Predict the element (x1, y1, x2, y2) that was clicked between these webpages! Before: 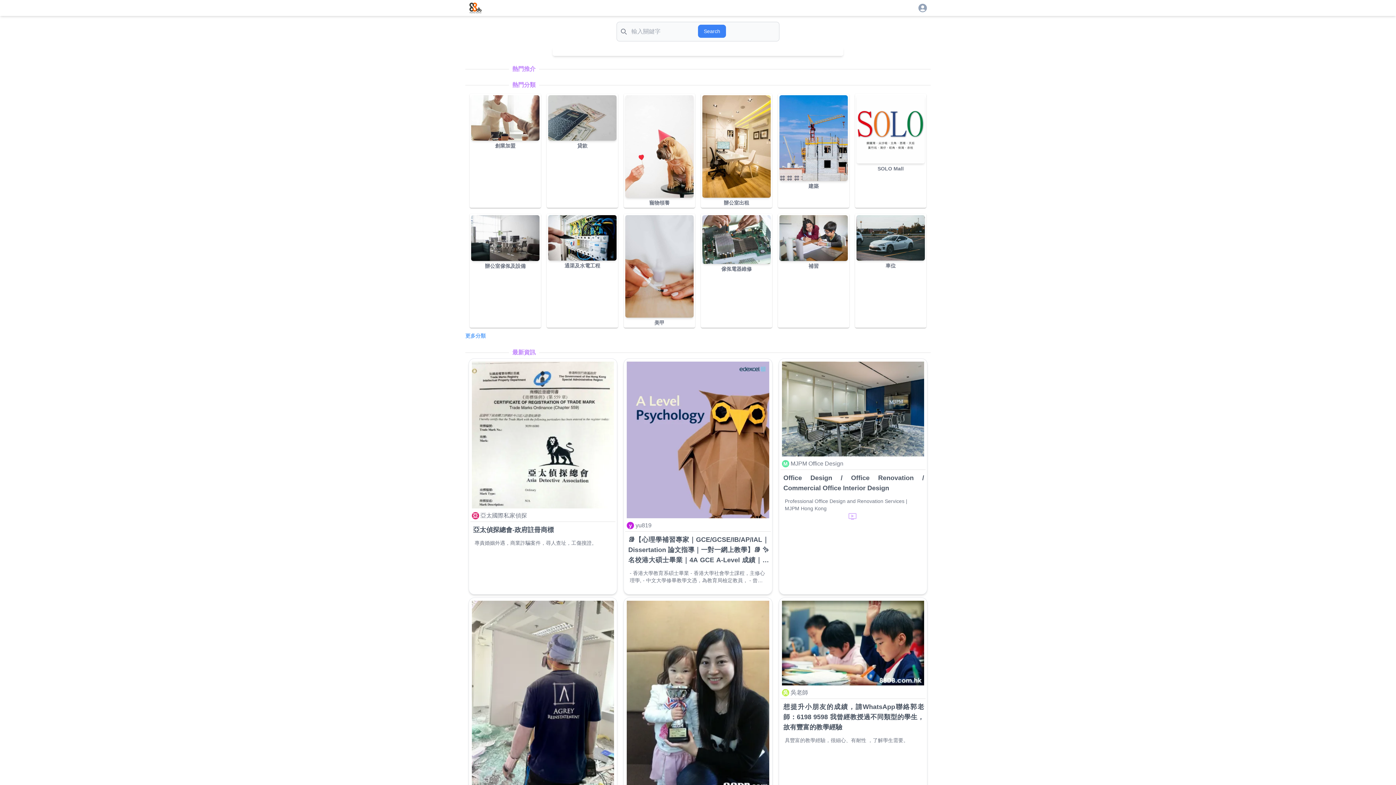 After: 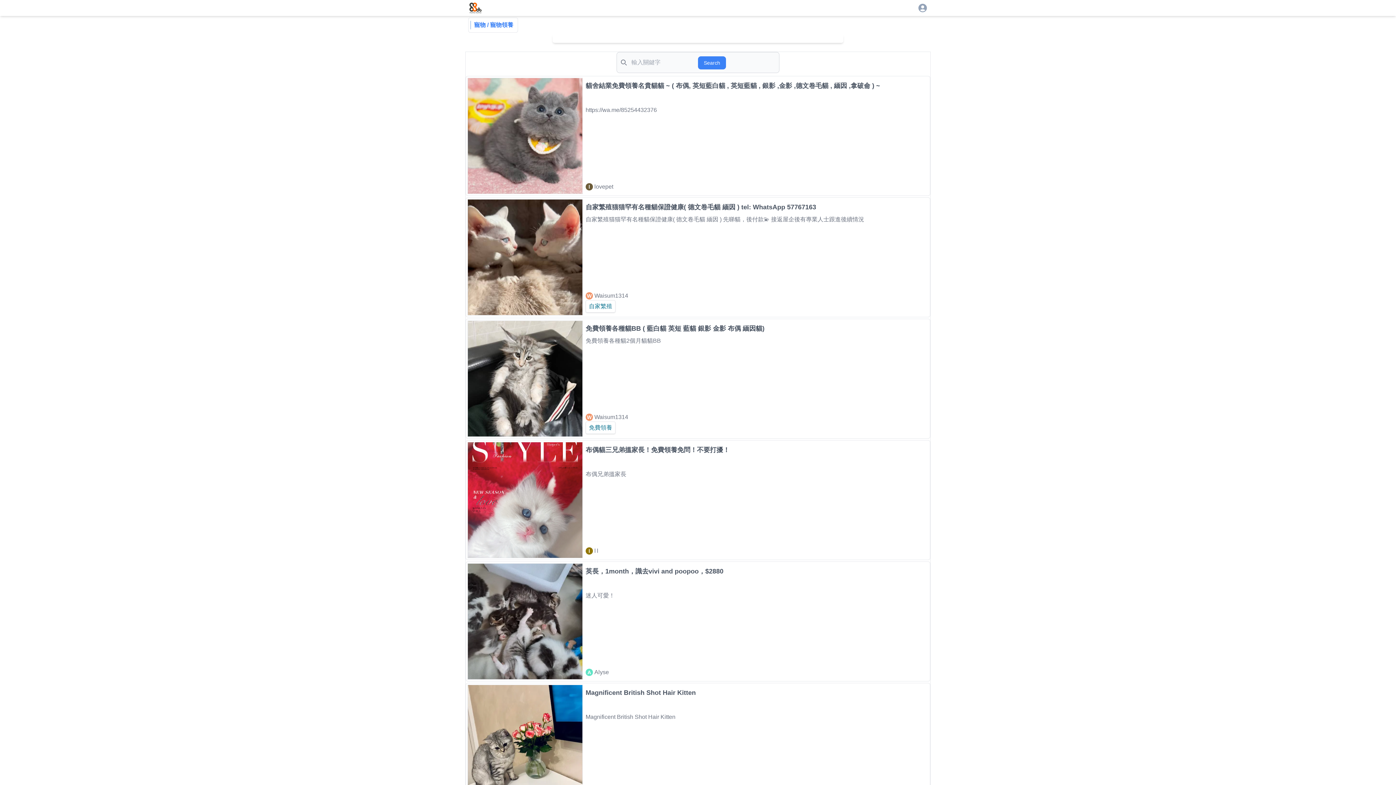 Action: bbox: (625, 95, 693, 197)